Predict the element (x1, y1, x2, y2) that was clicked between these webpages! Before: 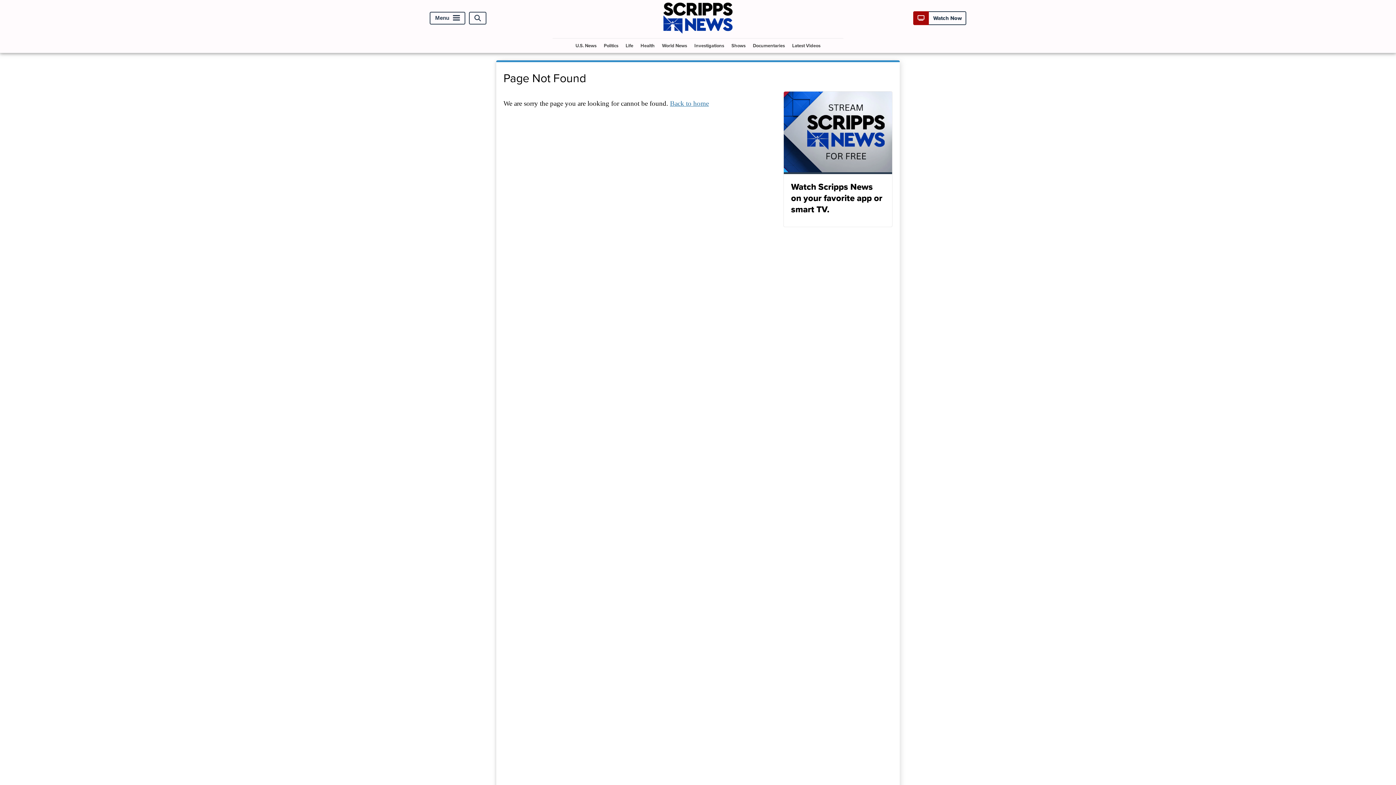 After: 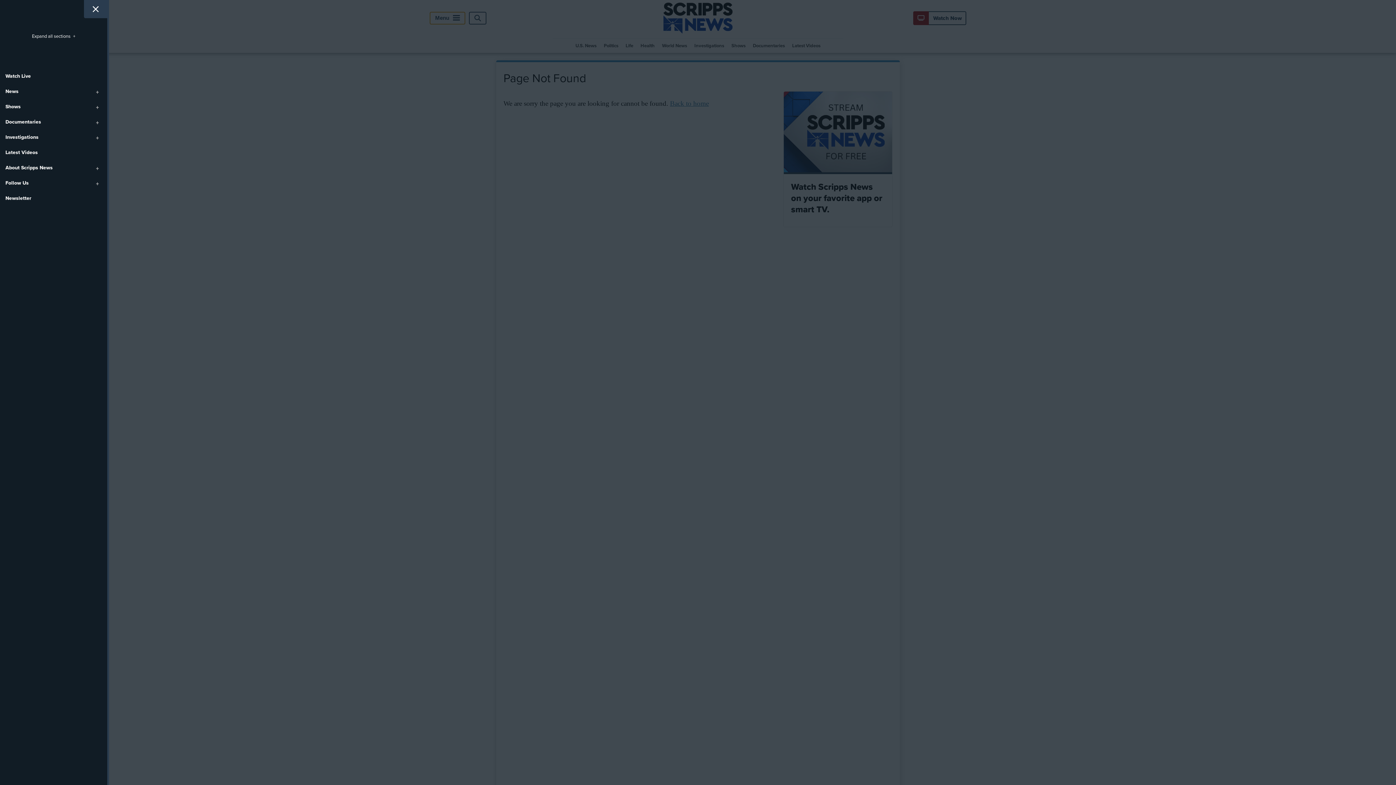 Action: label: Menu bbox: (429, 11, 465, 24)